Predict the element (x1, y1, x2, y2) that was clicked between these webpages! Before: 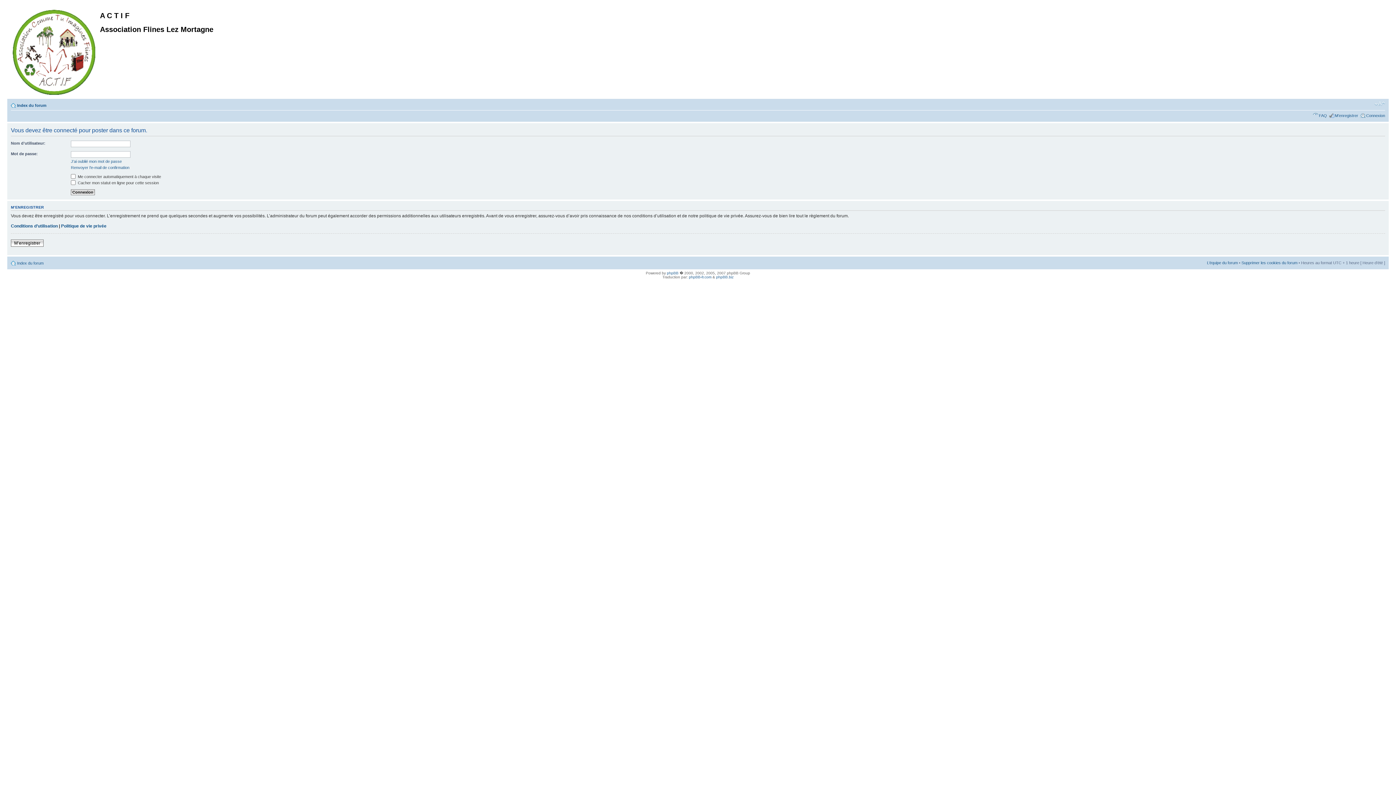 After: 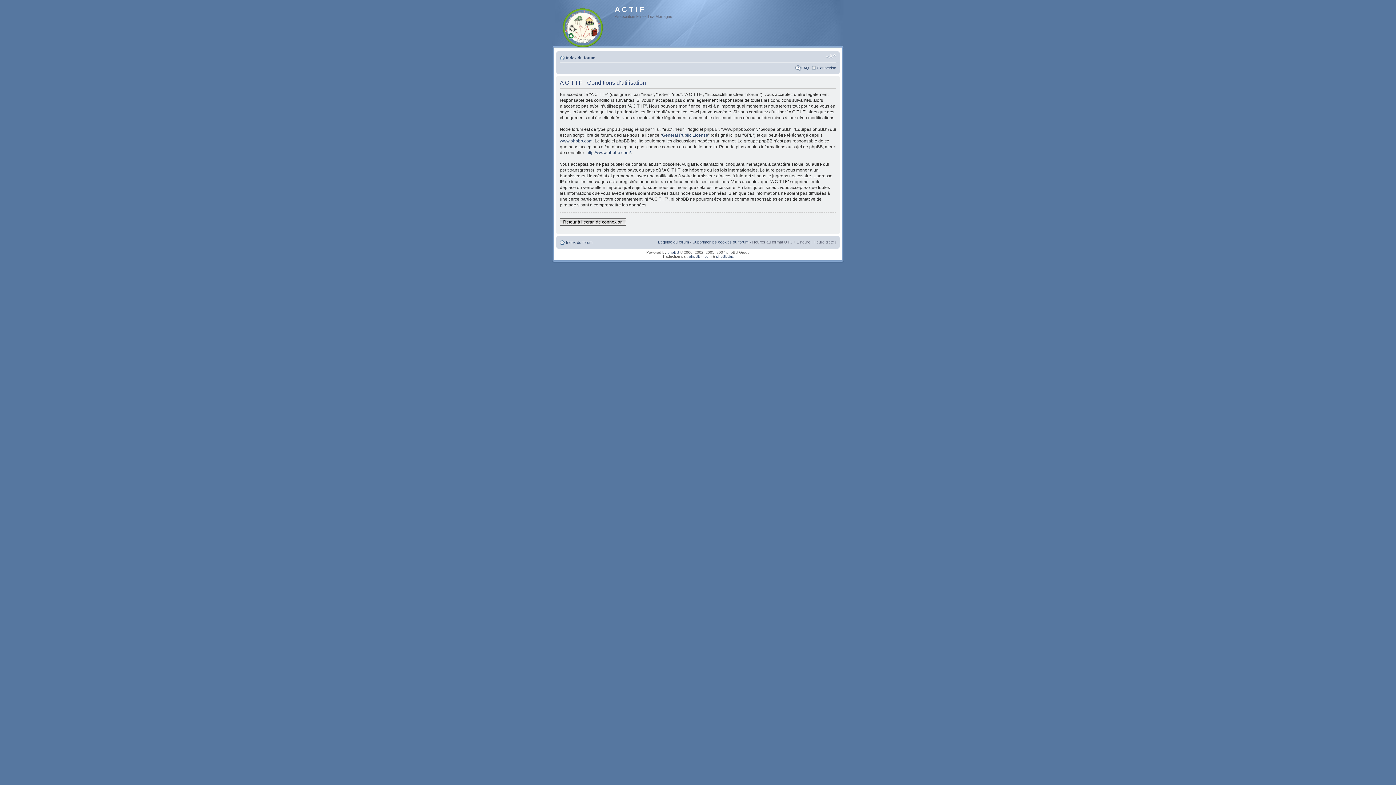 Action: bbox: (10, 223, 57, 228) label: Conditions d’utilisation